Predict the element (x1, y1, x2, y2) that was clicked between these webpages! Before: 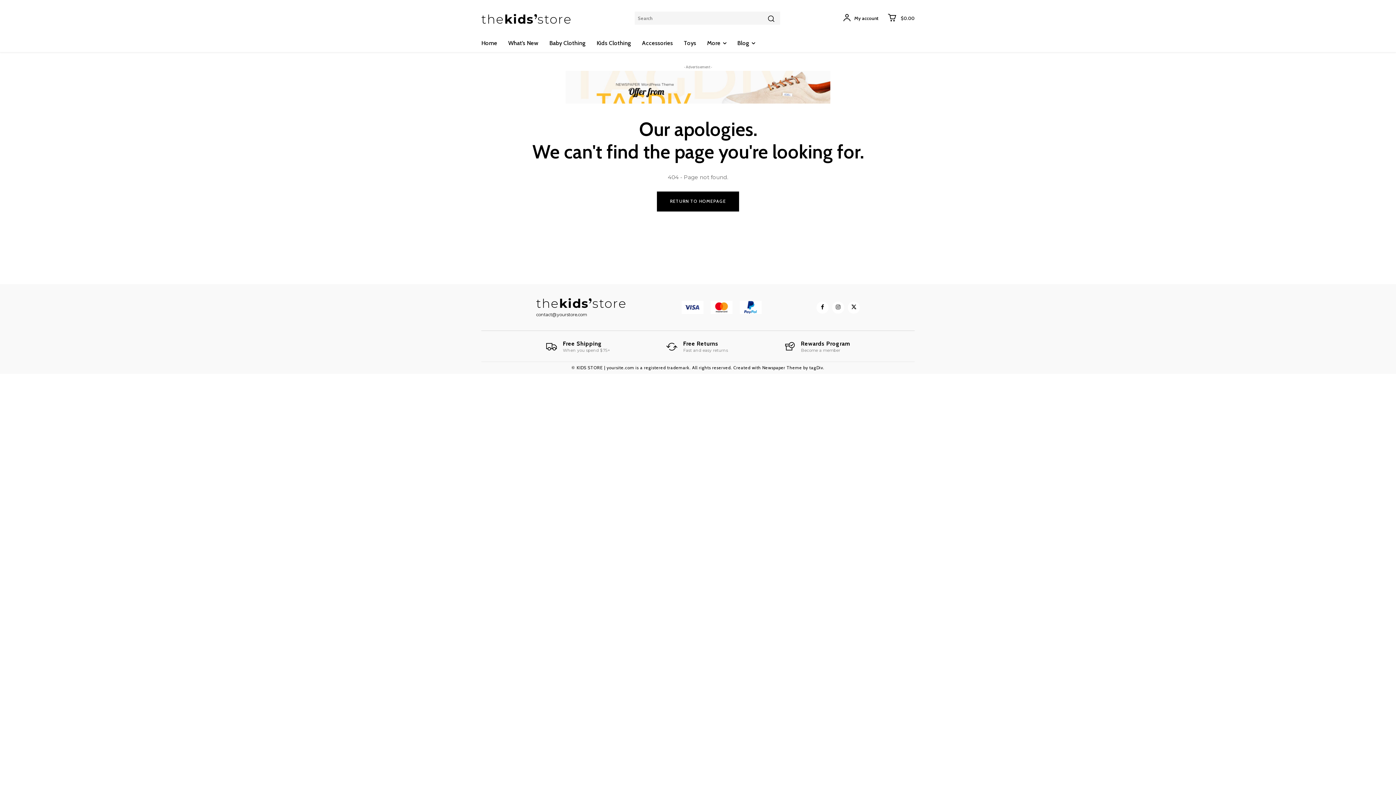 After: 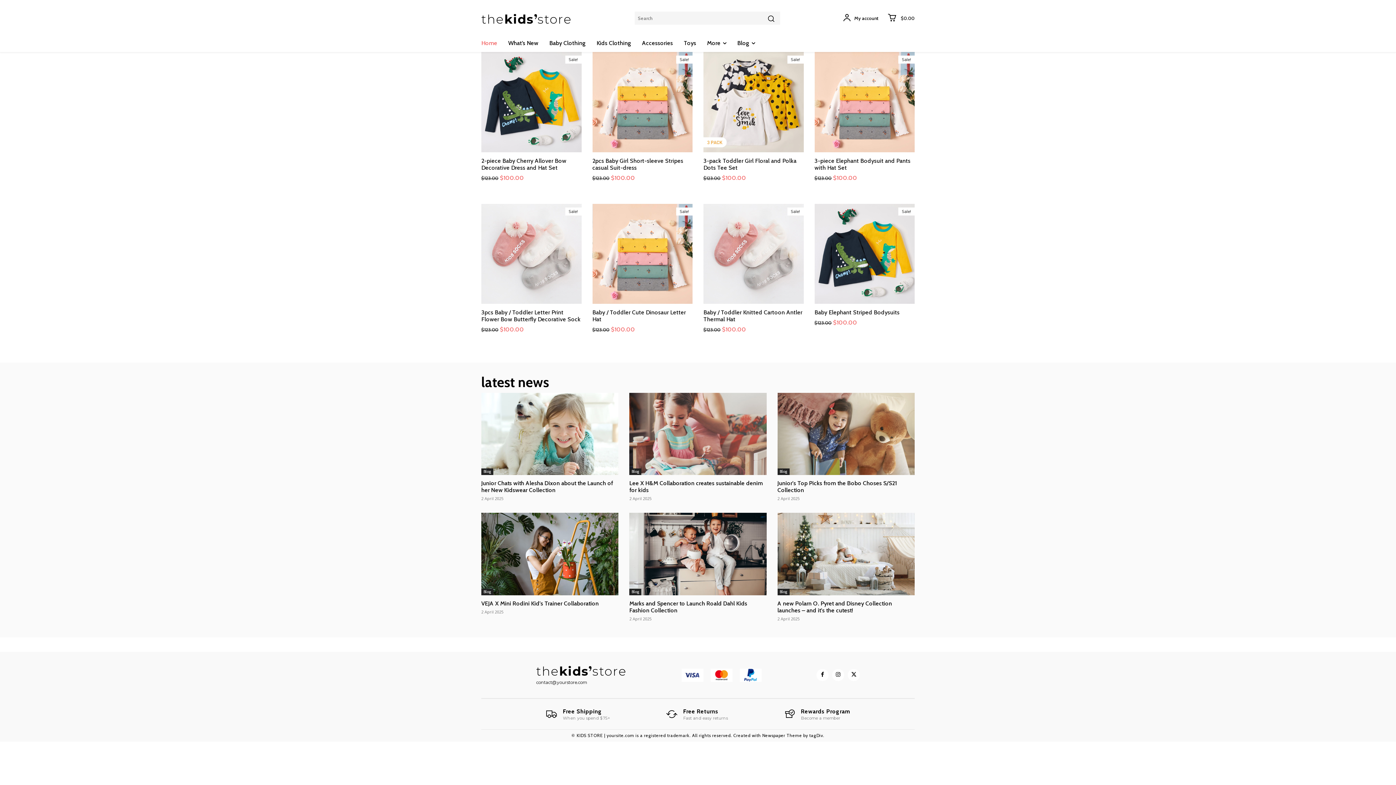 Action: label: Logo bbox: (545, 340, 610, 352)